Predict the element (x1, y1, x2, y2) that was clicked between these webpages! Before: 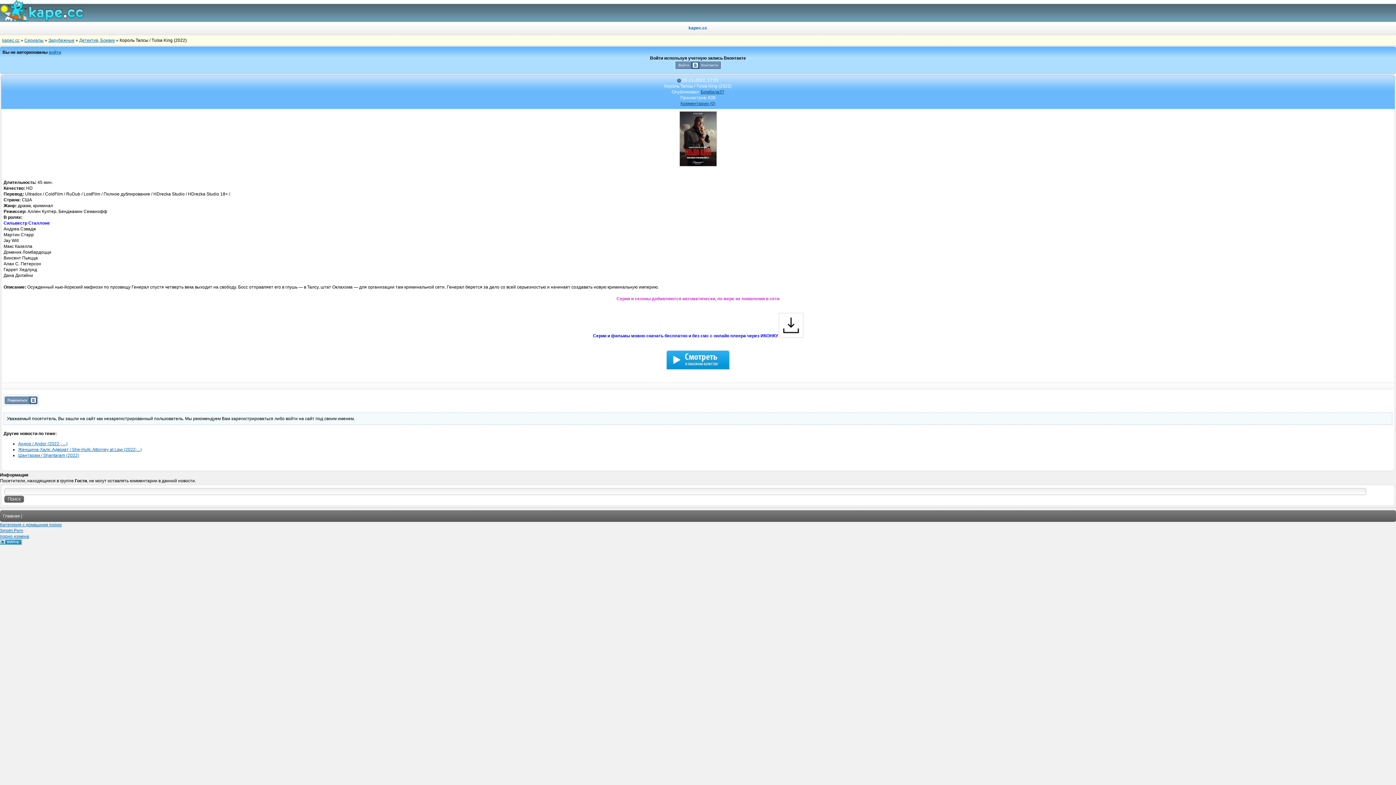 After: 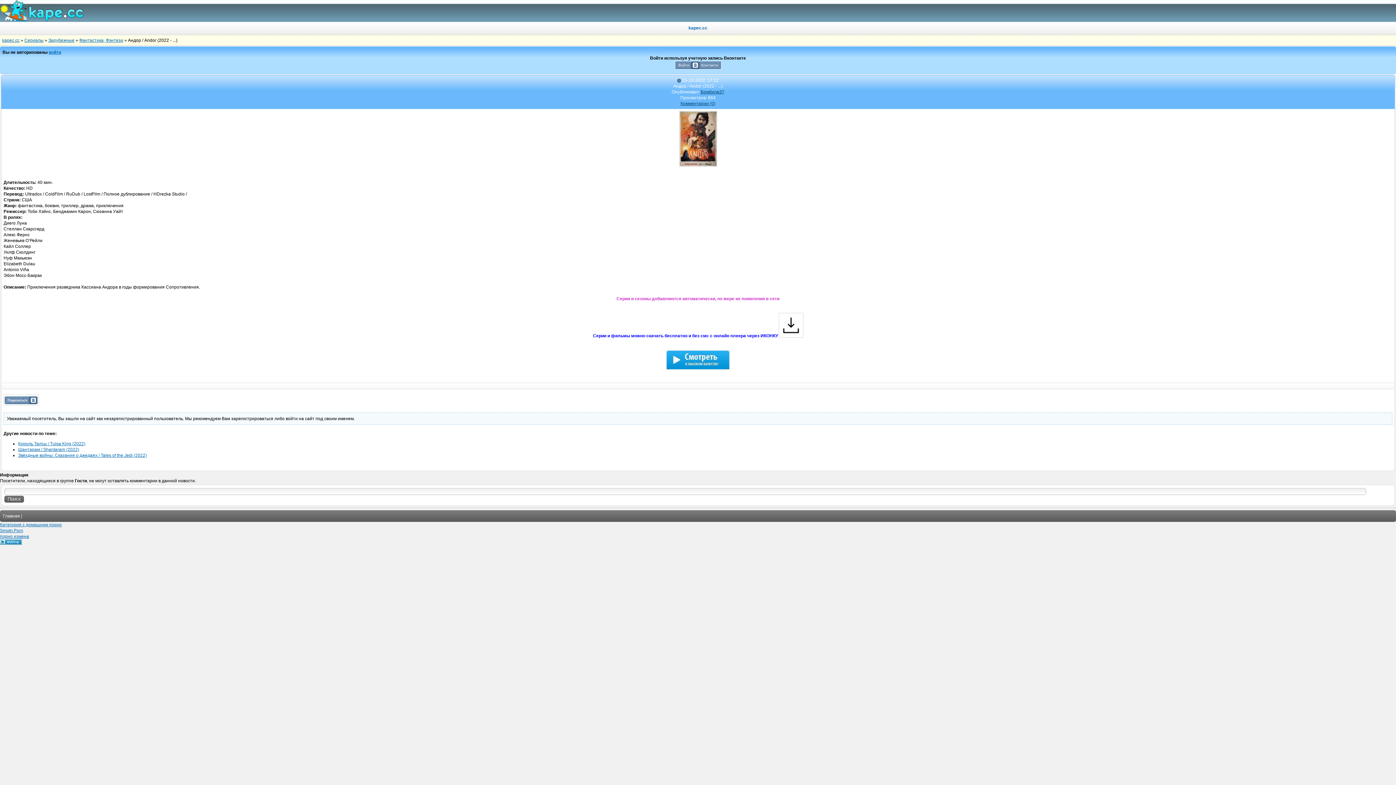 Action: label: Андор / Andor (2022 - ...) bbox: (18, 441, 67, 446)